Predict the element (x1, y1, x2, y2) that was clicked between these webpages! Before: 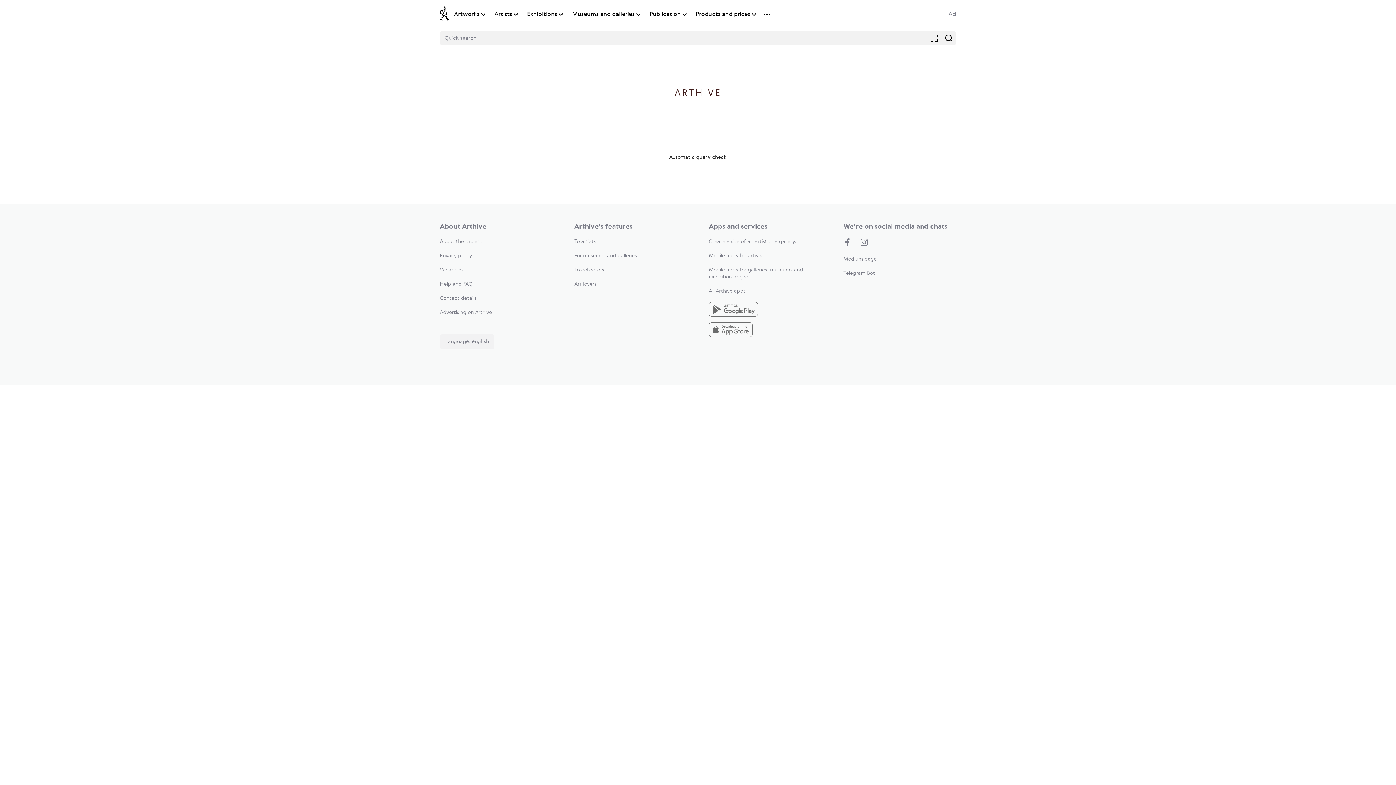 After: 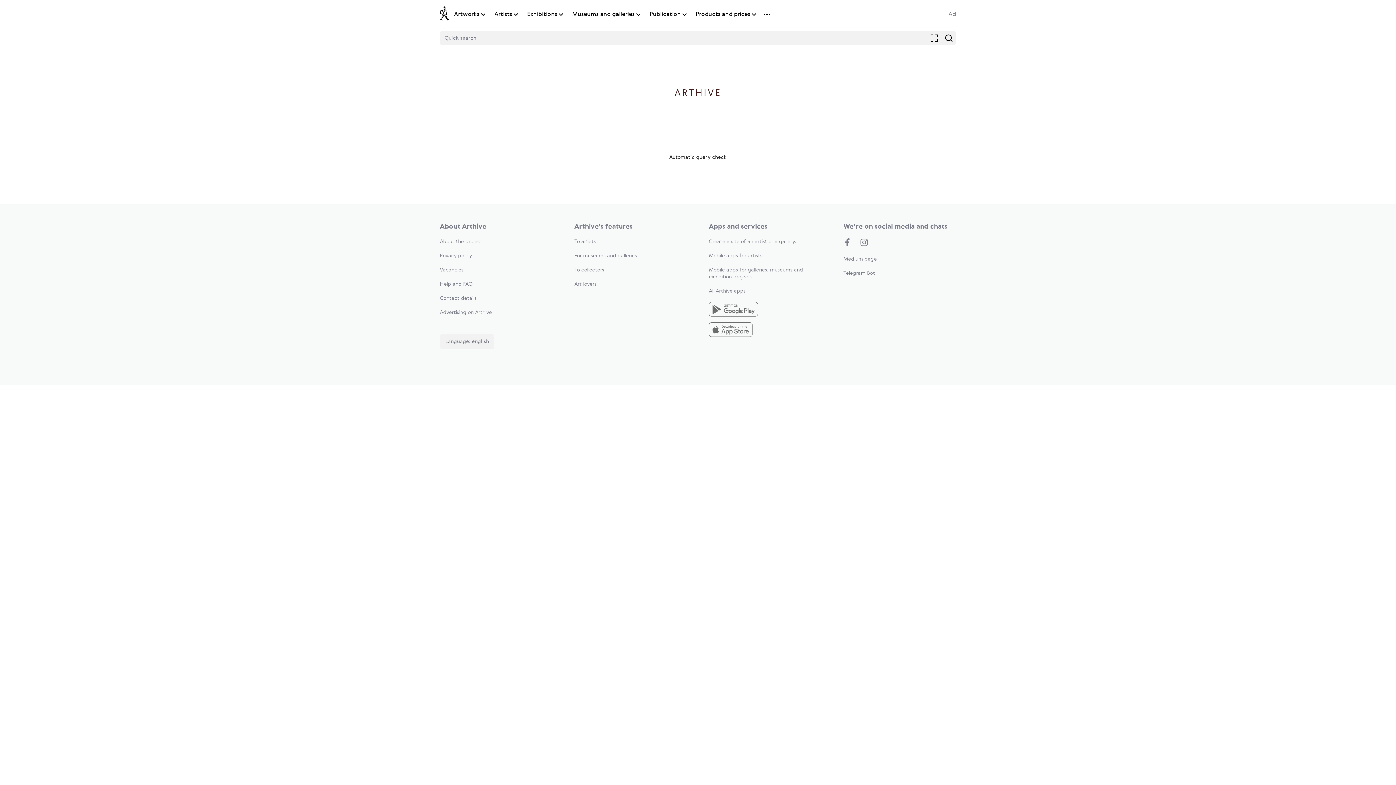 Action: bbox: (574, 267, 604, 272) label: To collectors